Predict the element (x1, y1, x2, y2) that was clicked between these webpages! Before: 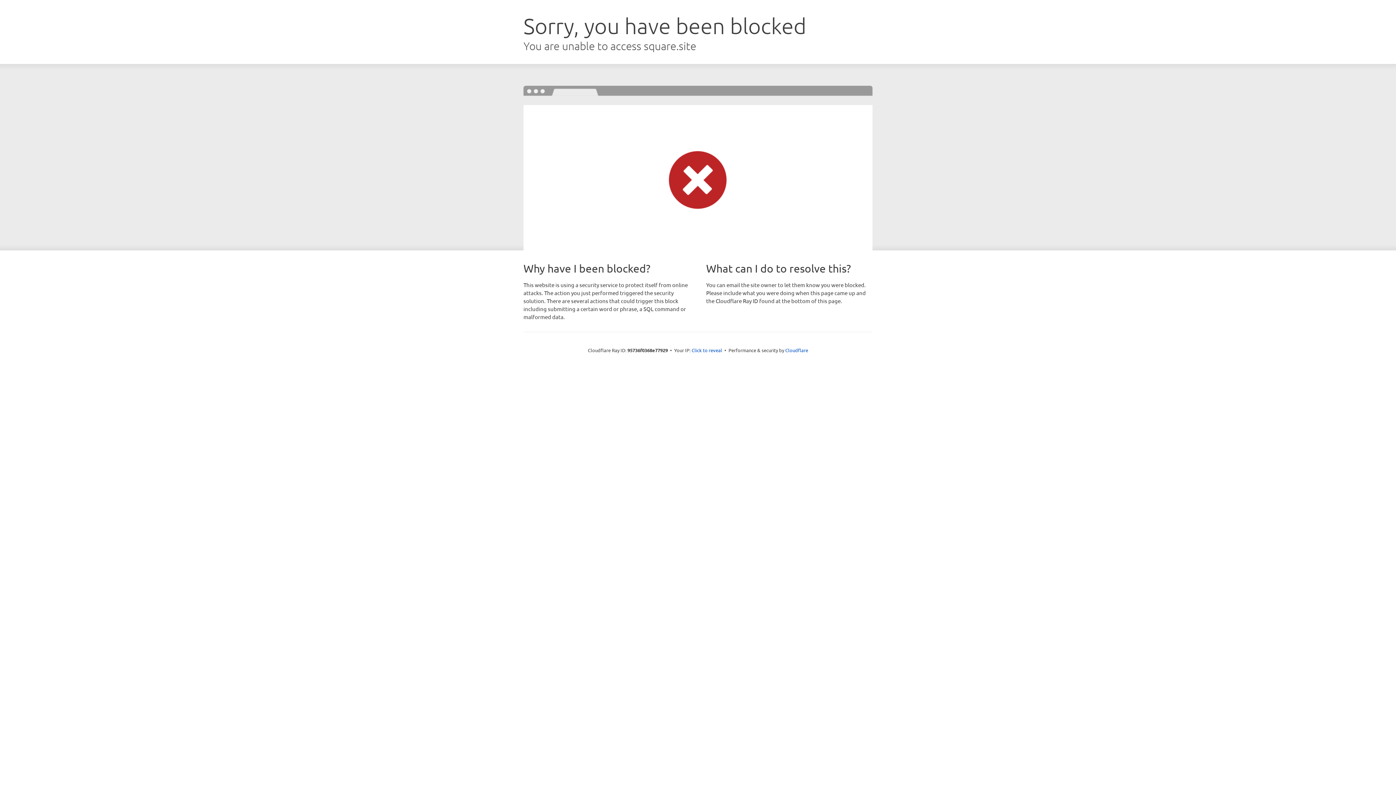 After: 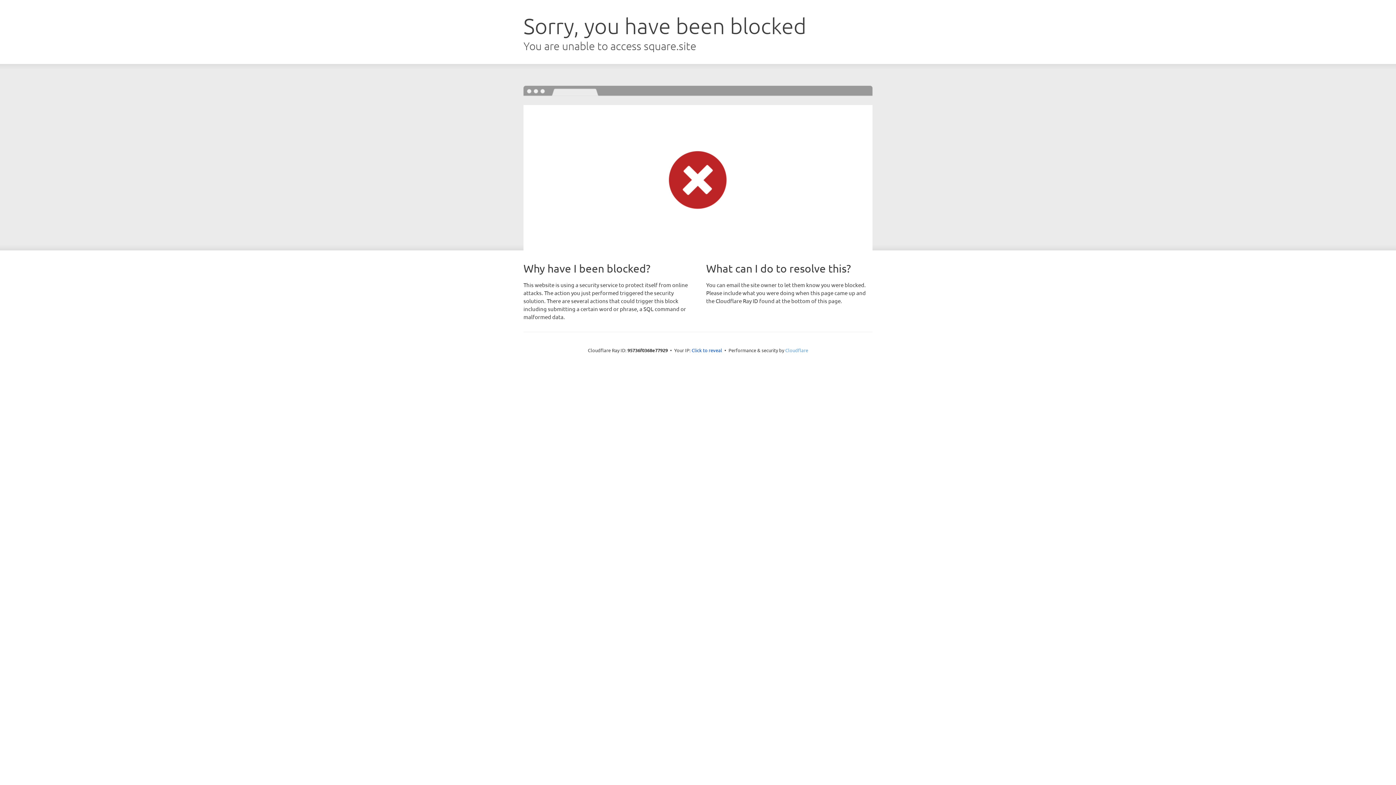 Action: label: Cloudflare bbox: (785, 347, 808, 353)